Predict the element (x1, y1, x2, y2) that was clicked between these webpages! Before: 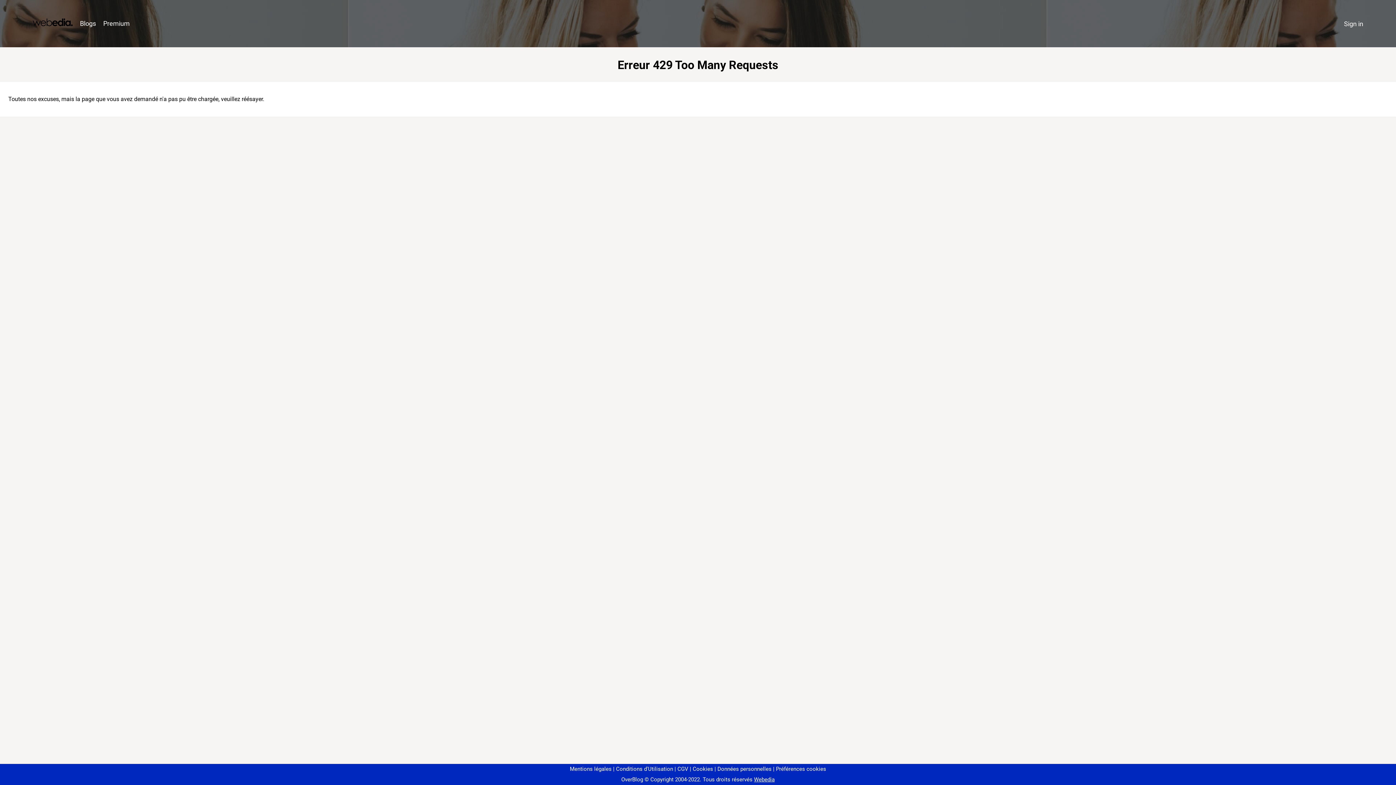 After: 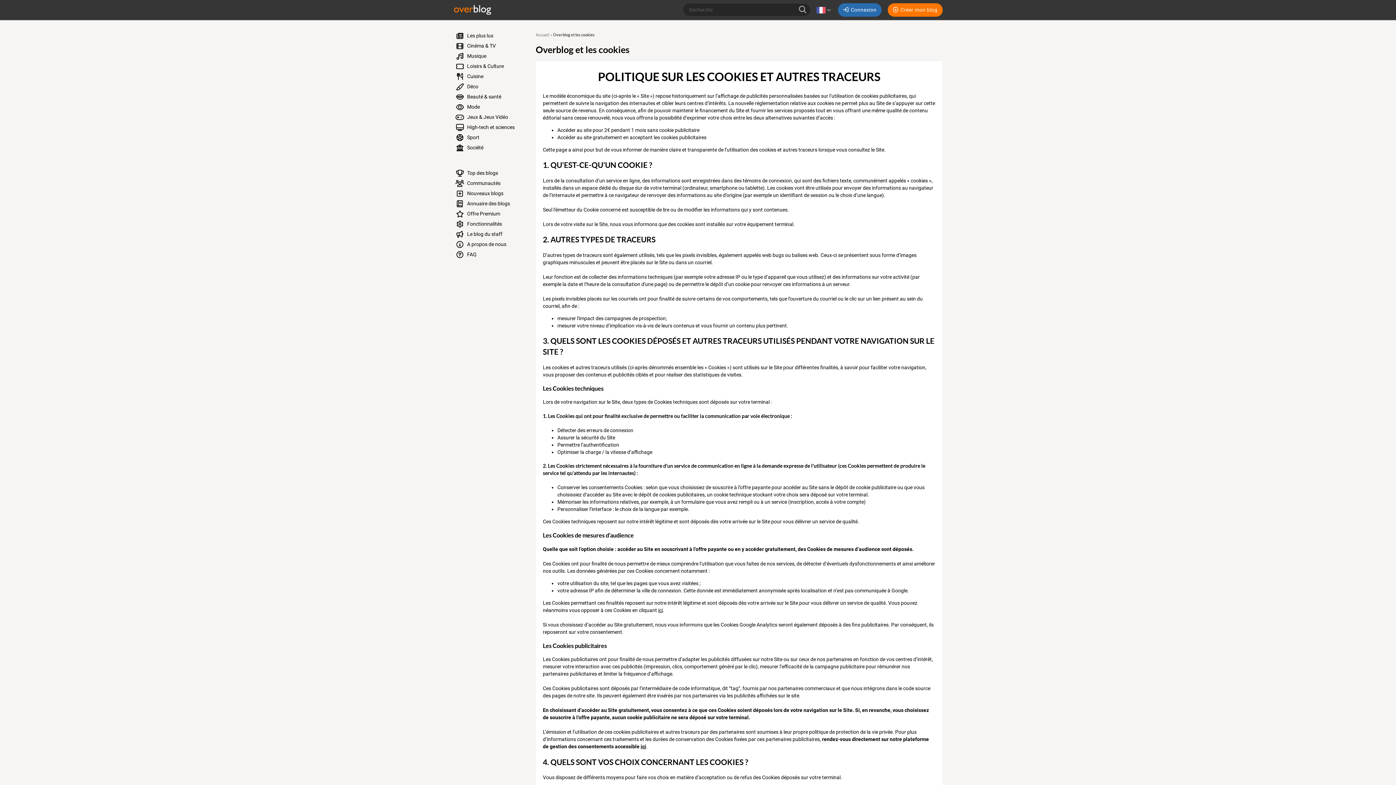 Action: bbox: (690, 766, 713, 772) label: Cookies